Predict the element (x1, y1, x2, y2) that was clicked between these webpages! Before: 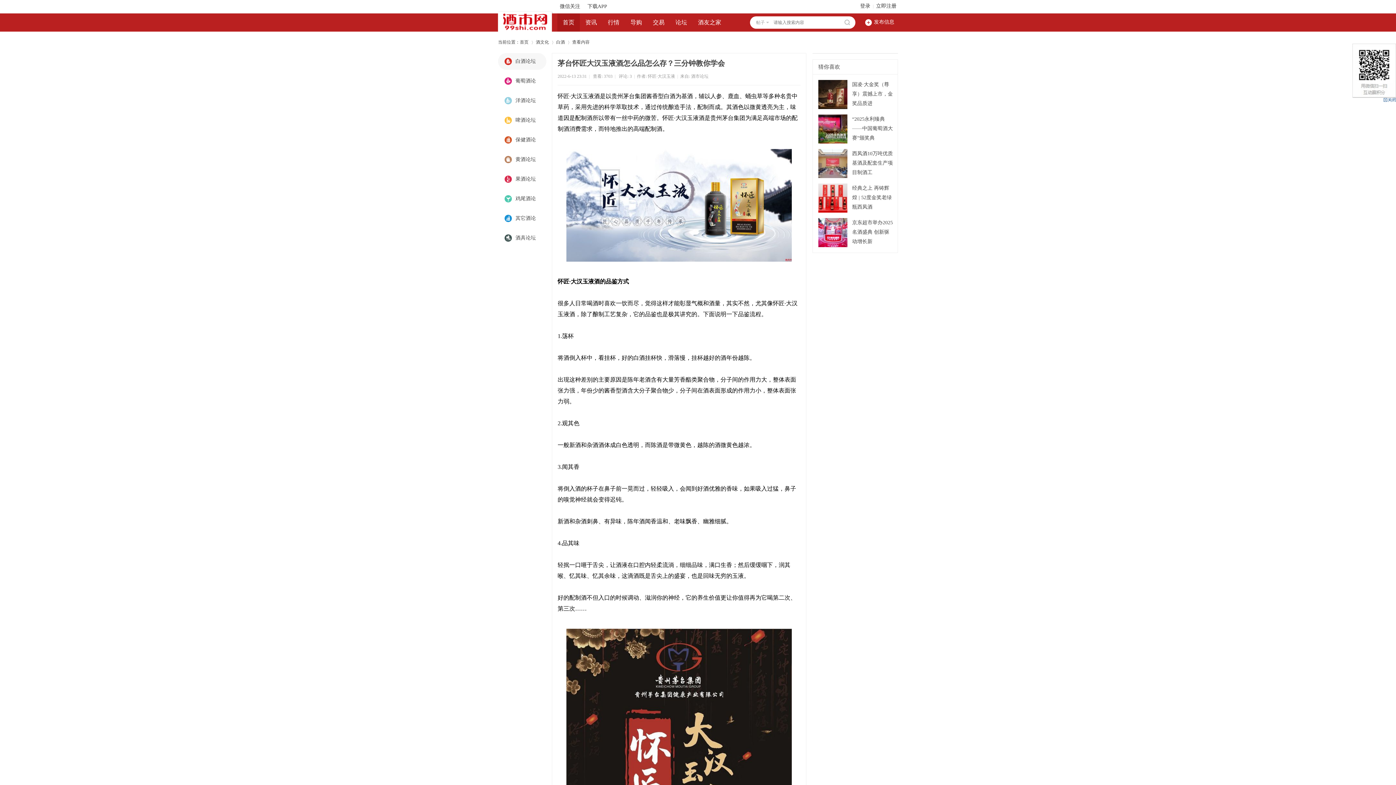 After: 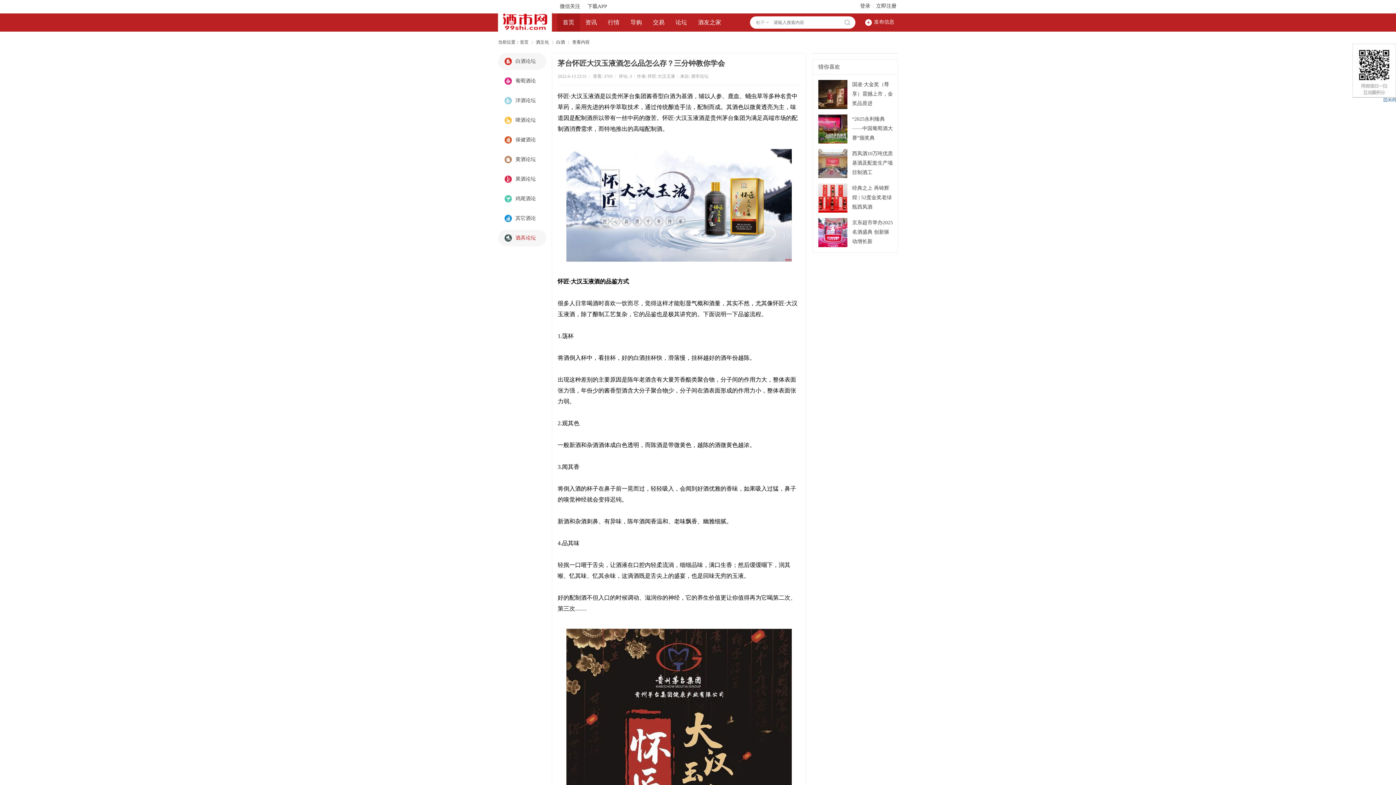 Action: bbox: (498, 229, 546, 246) label: 酒具论坛